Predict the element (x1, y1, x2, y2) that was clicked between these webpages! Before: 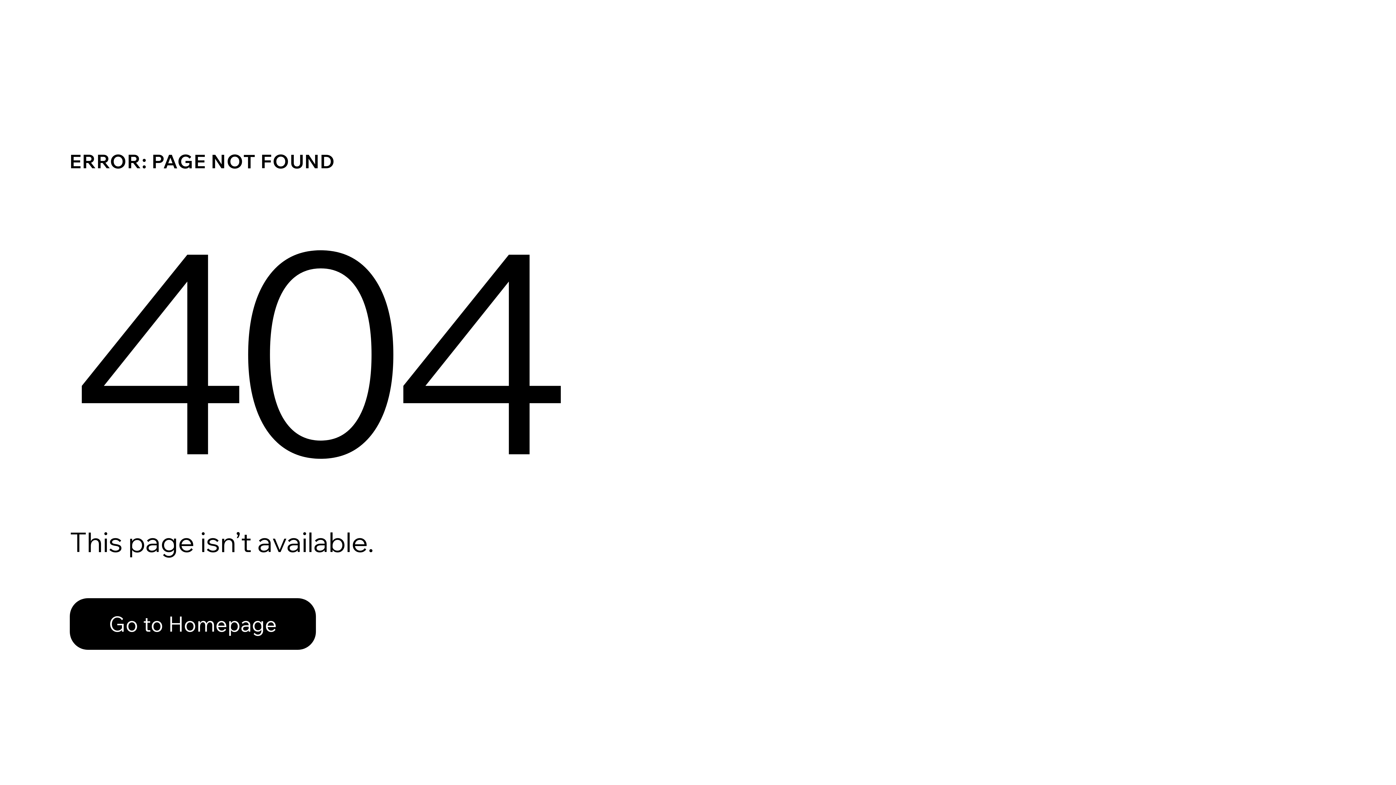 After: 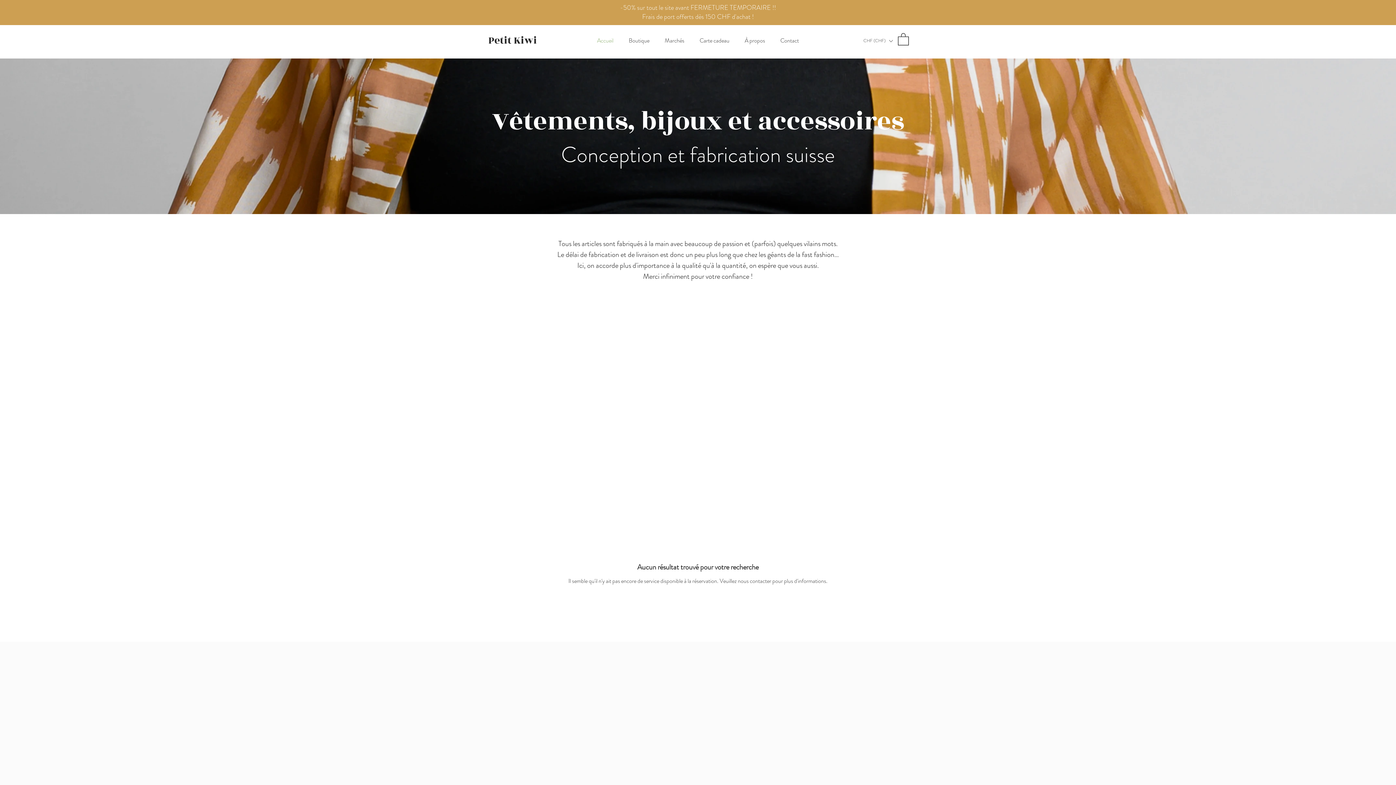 Action: label: Go to Homepage bbox: (69, 598, 316, 650)